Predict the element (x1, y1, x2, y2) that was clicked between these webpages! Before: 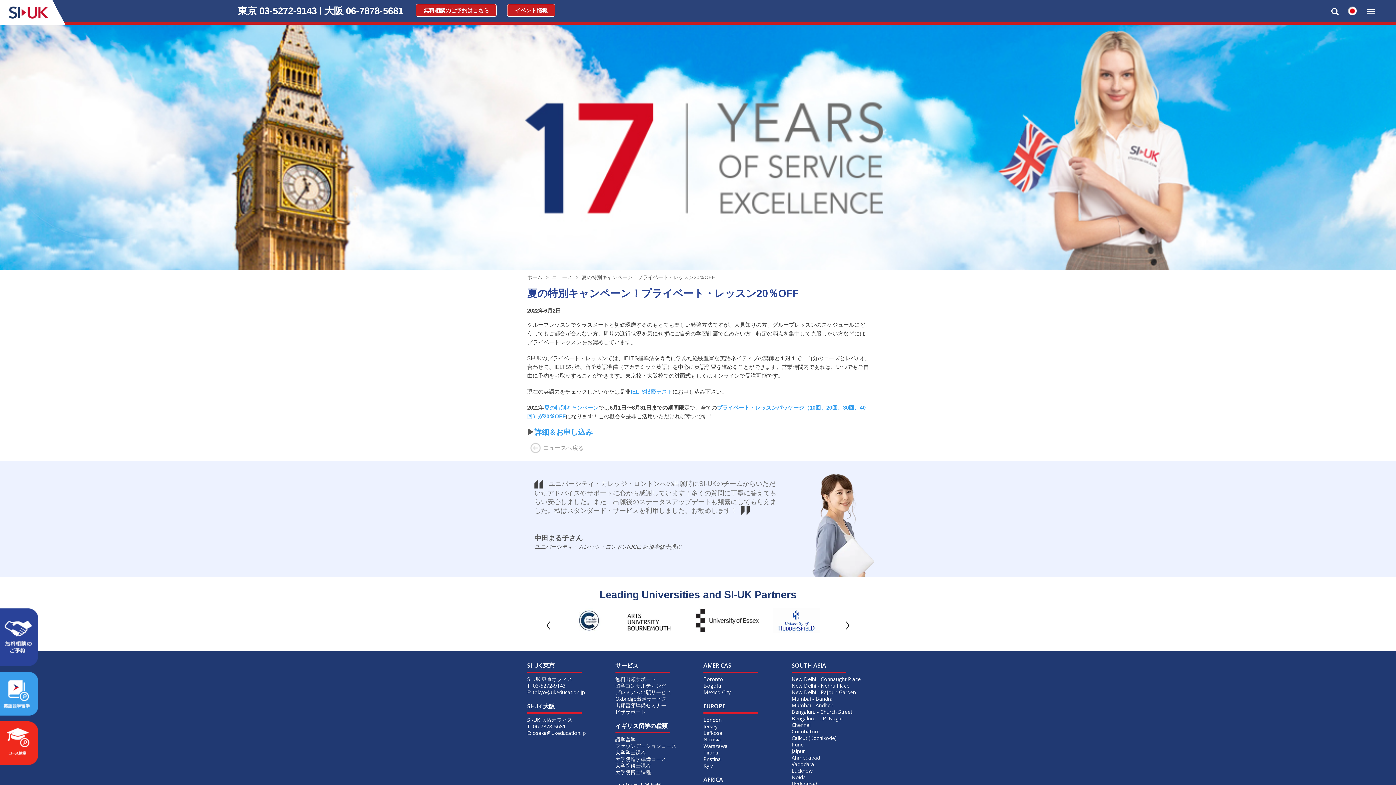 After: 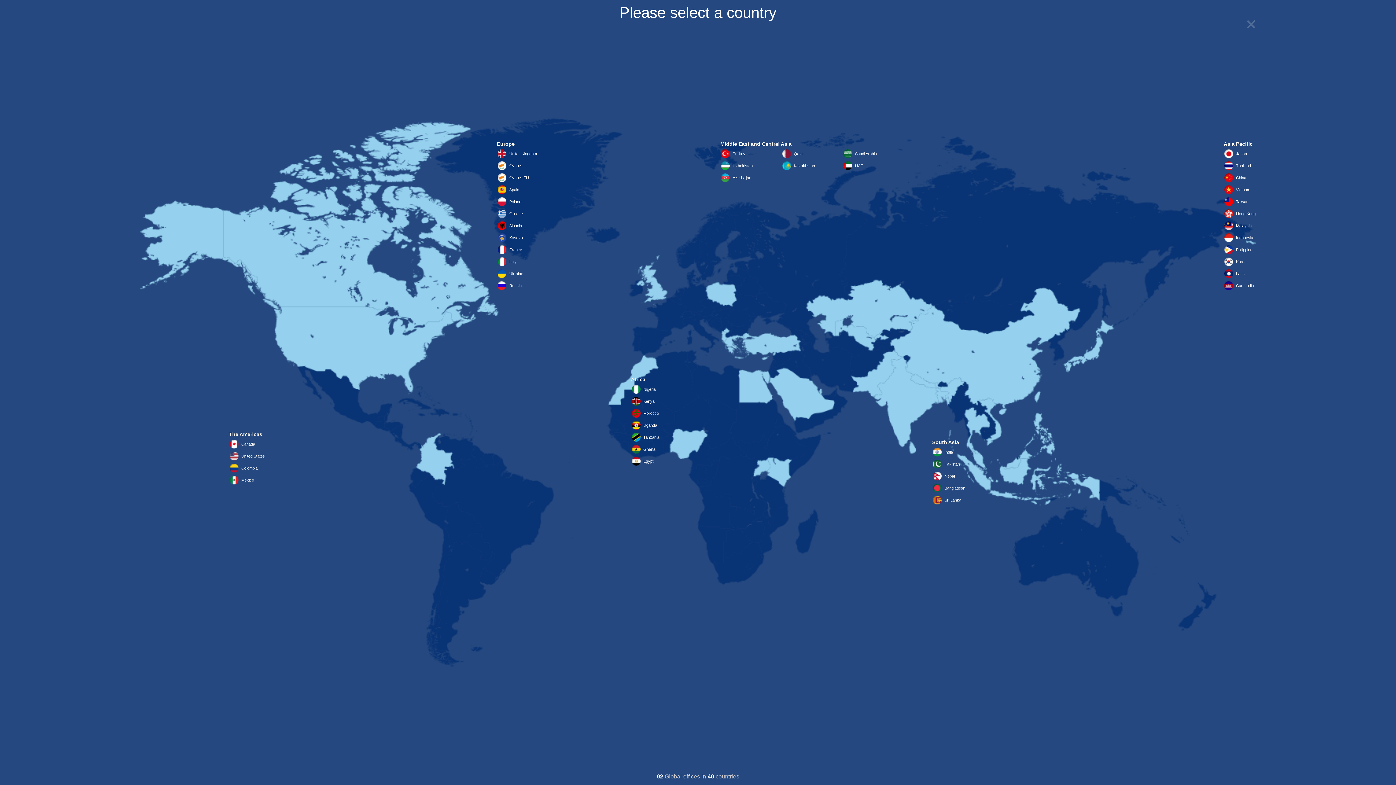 Action: bbox: (1348, 11, 1360, 16)